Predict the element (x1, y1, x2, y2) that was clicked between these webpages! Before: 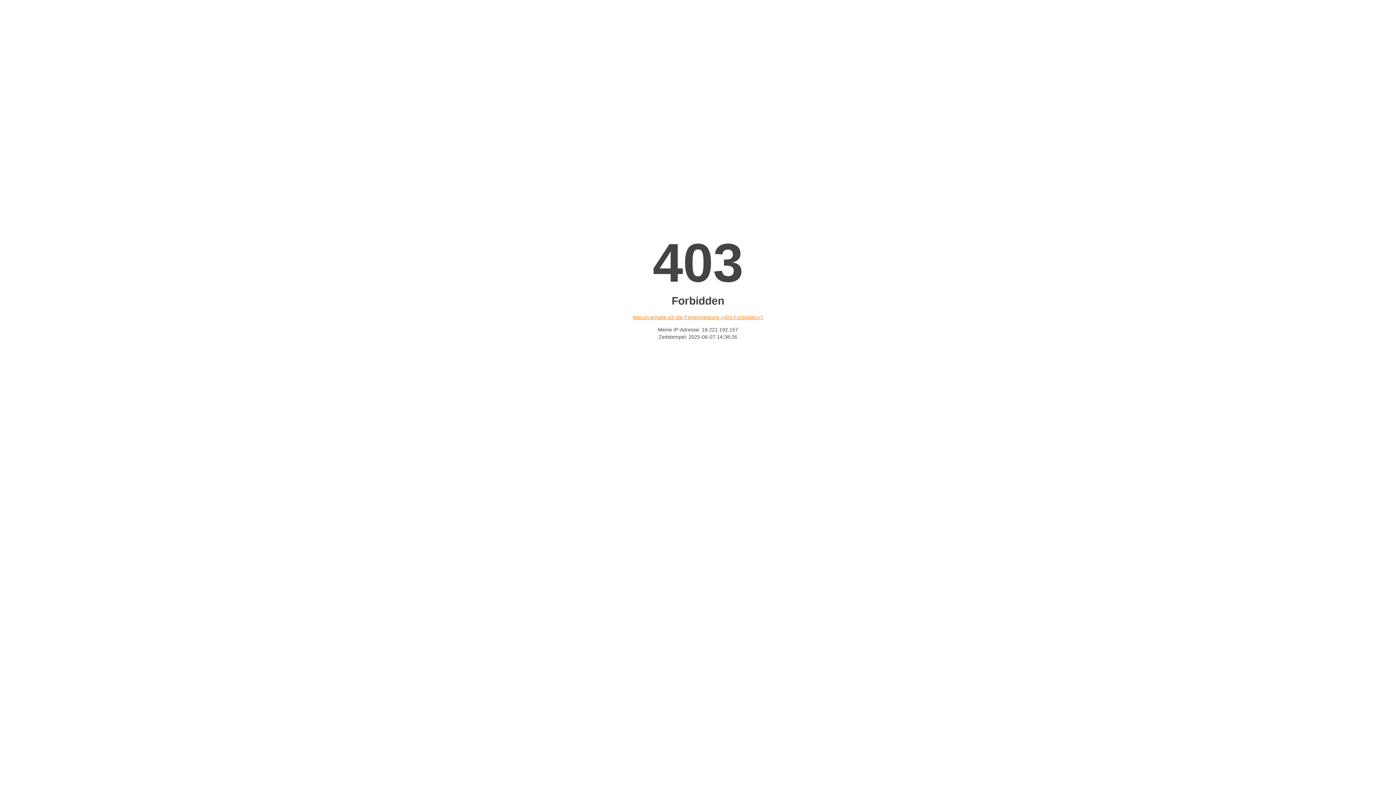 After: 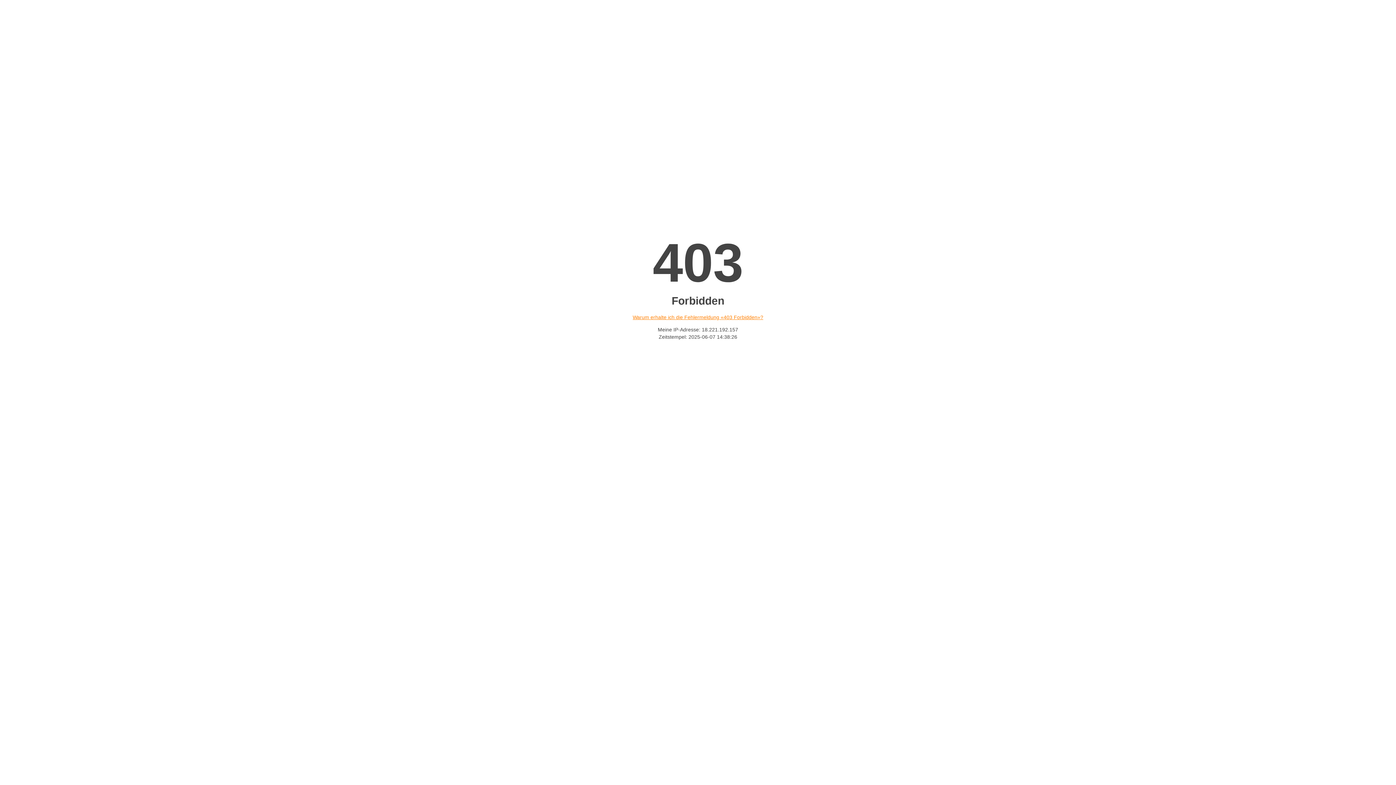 Action: bbox: (632, 314, 763, 320) label: Warum erhalte ich die Fehlermeldung «403 Forbidden»?